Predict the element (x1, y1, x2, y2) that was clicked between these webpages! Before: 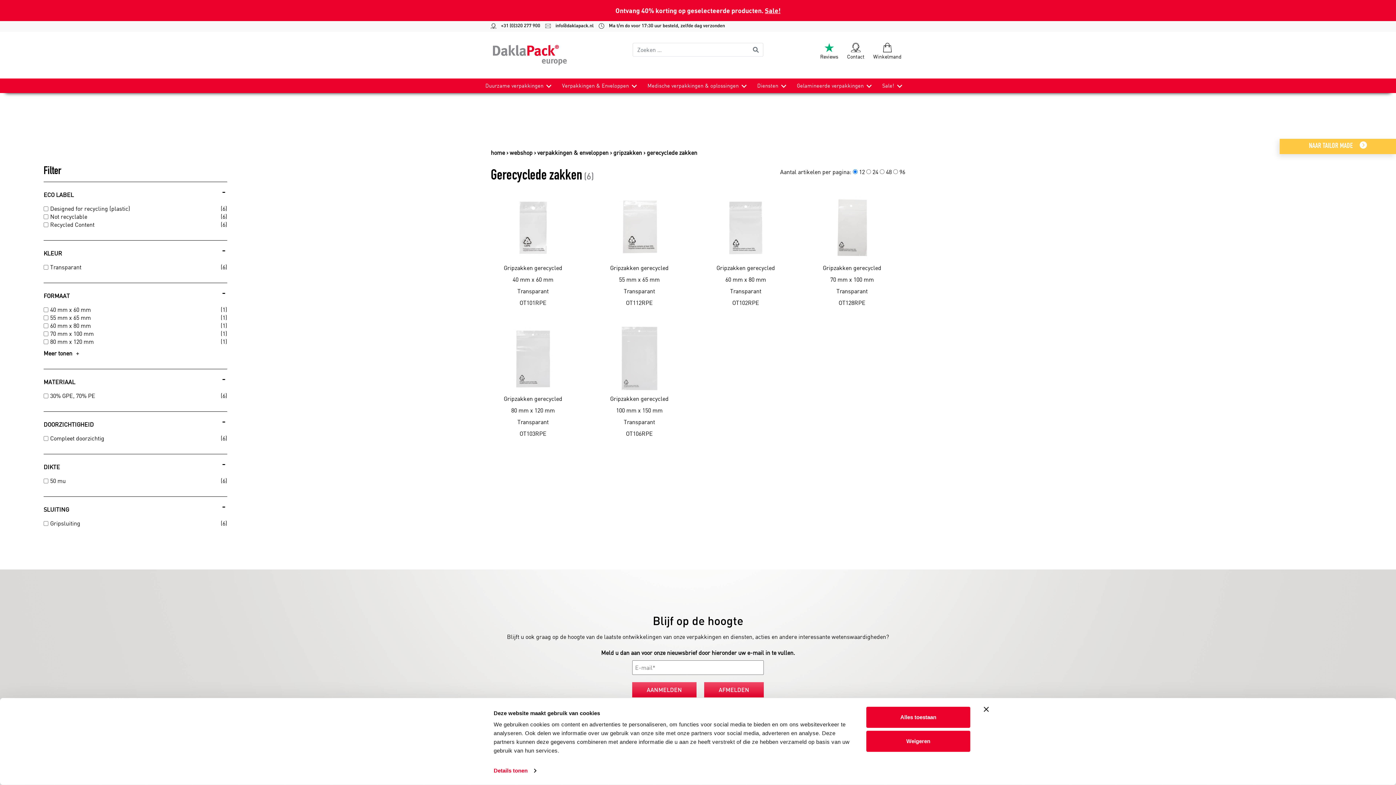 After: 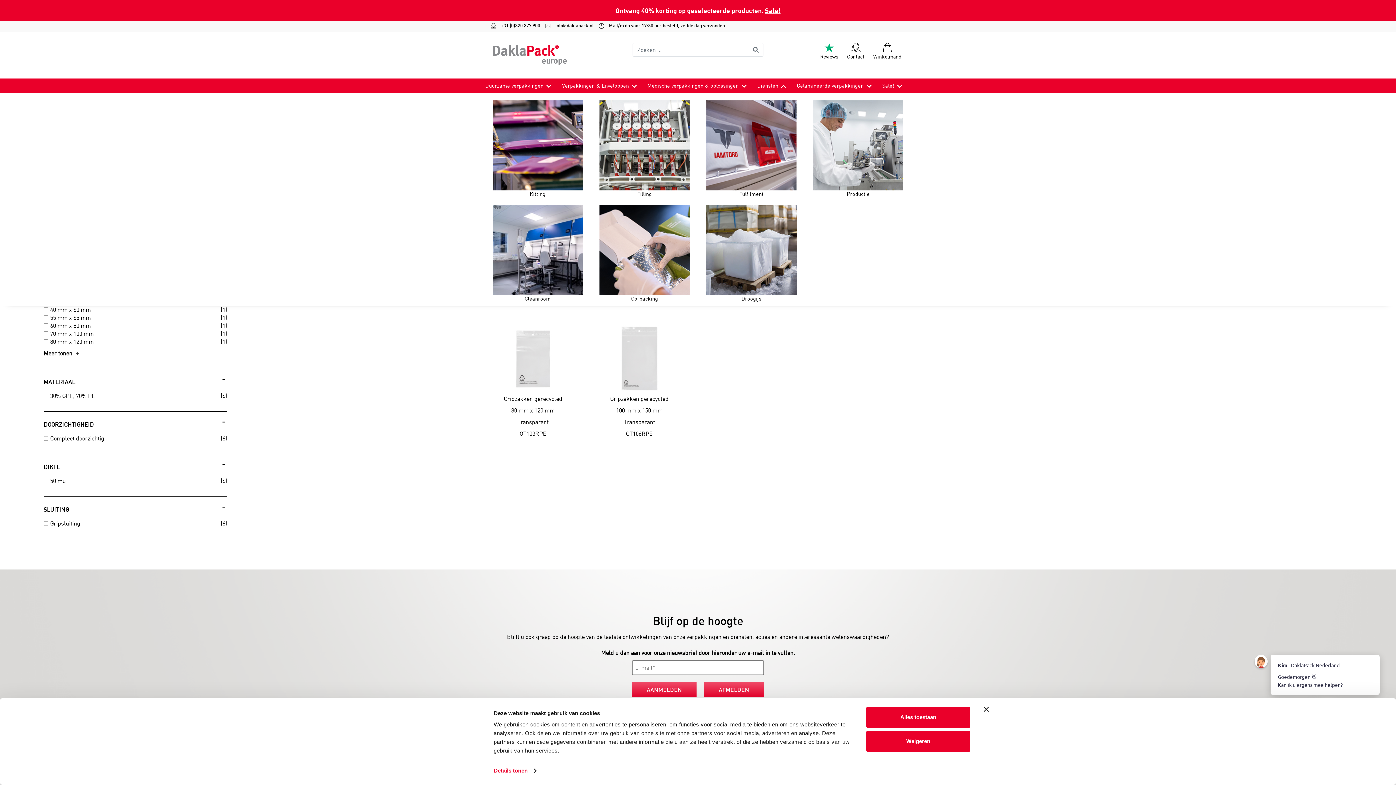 Action: bbox: (778, 78, 792, 93)